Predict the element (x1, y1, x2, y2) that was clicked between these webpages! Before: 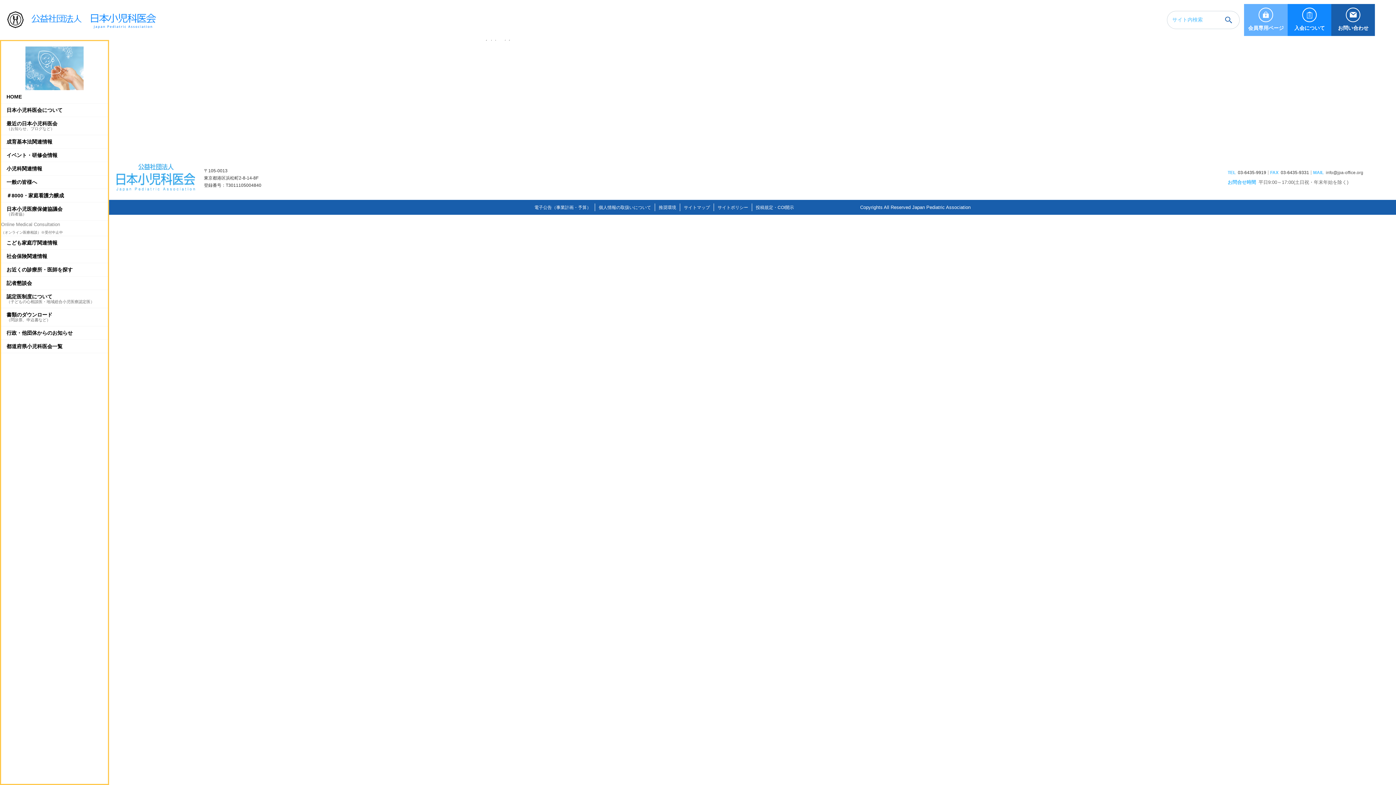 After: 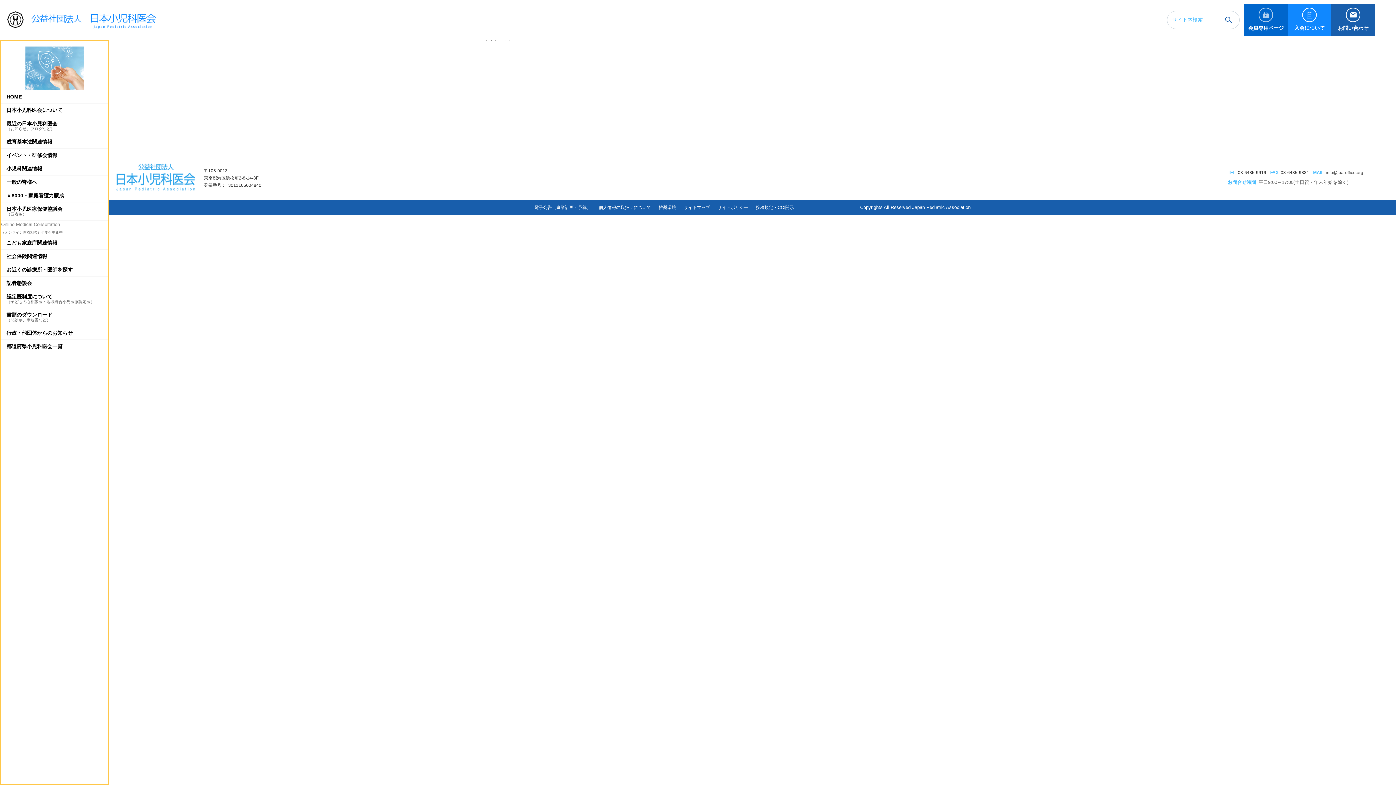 Action: bbox: (1244, 4, 1288, 36) label: 会員専用ページ